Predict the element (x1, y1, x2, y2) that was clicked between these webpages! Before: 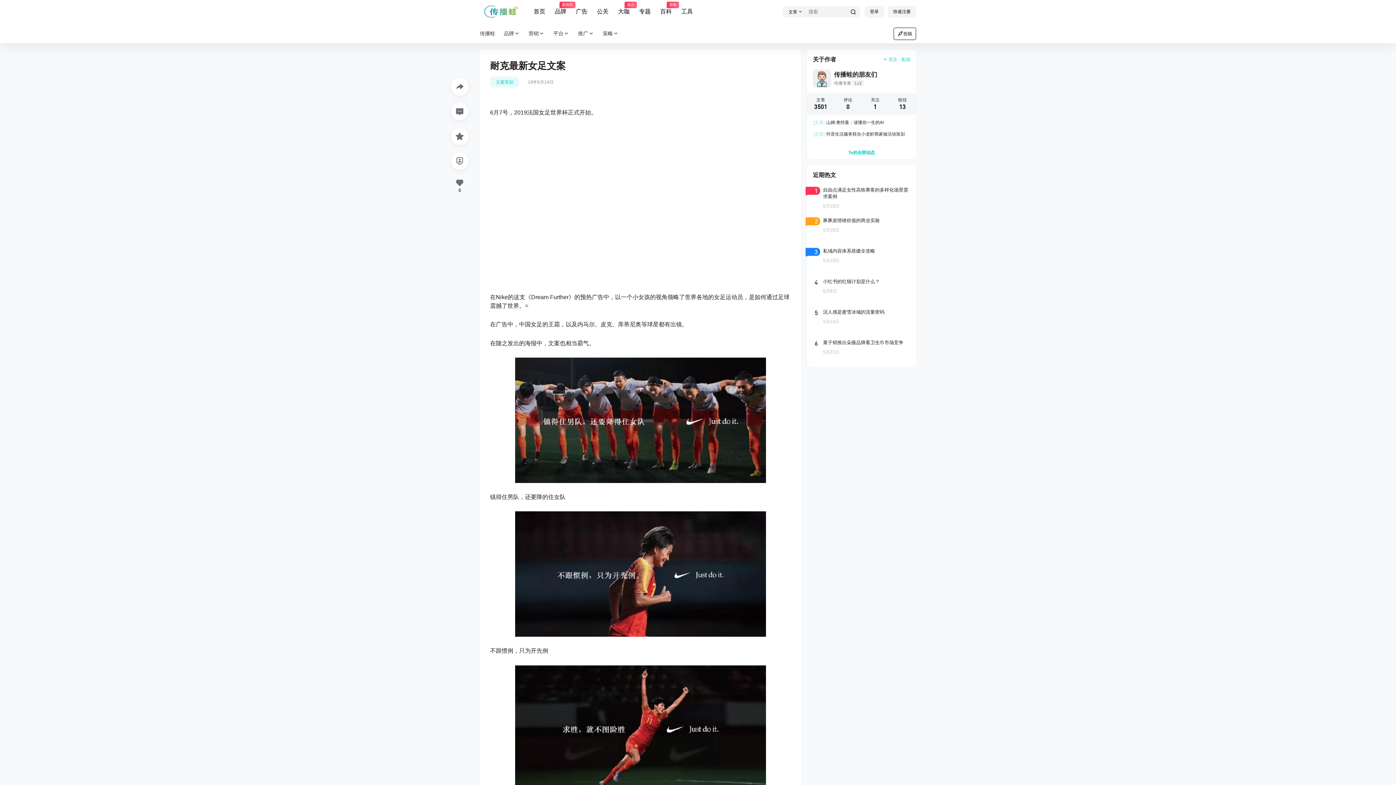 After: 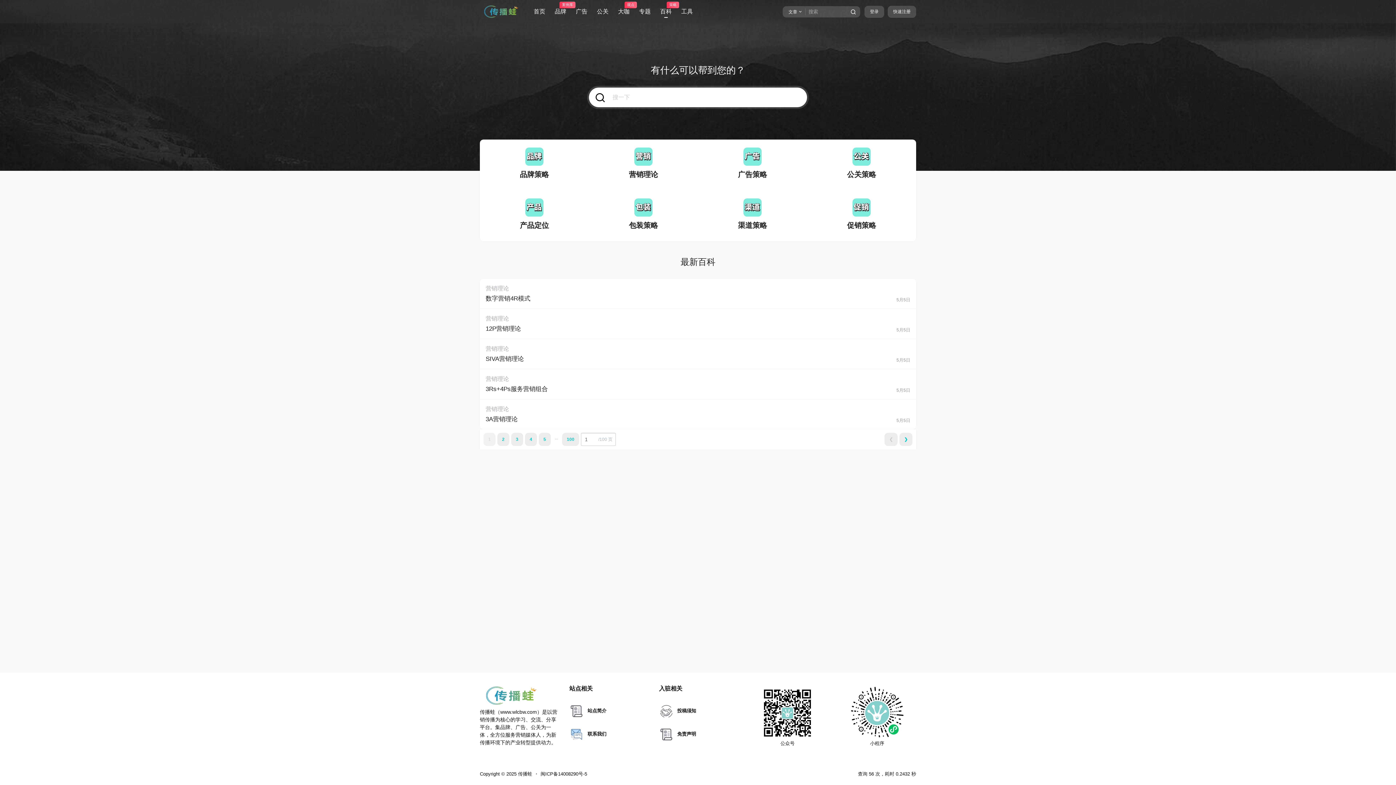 Action: bbox: (660, 1, 672, 22) label: 百科
策略